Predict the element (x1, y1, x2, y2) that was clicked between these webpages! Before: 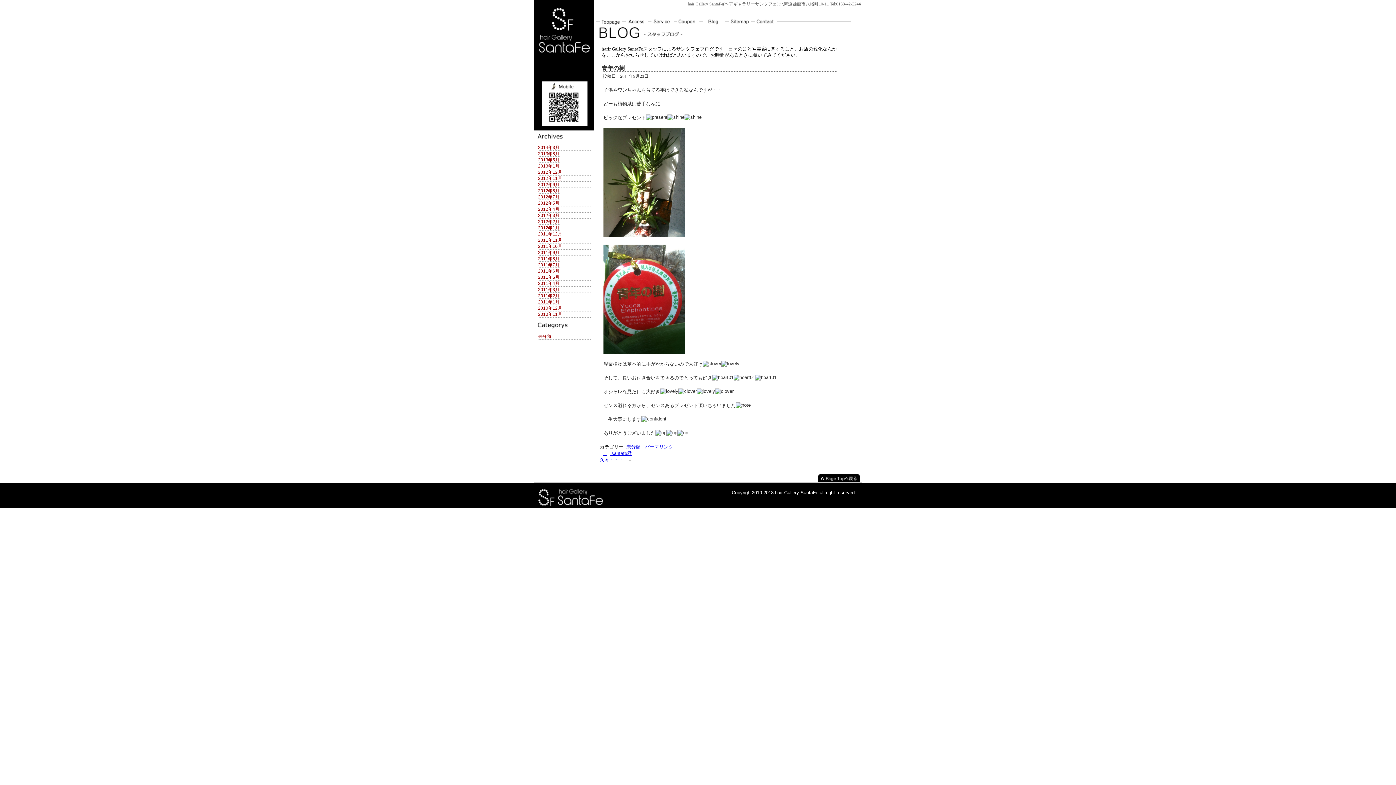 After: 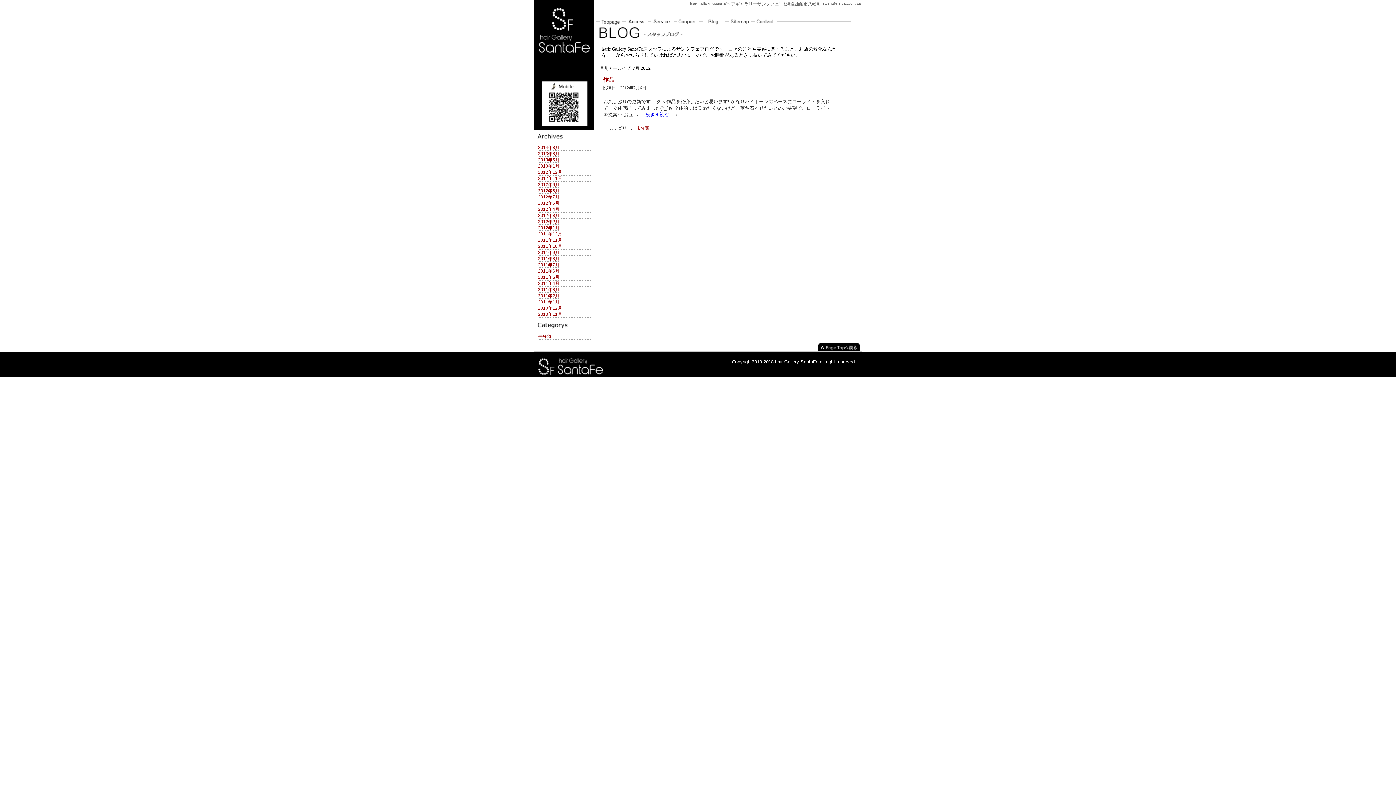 Action: bbox: (538, 194, 559, 200) label: 2012年7月